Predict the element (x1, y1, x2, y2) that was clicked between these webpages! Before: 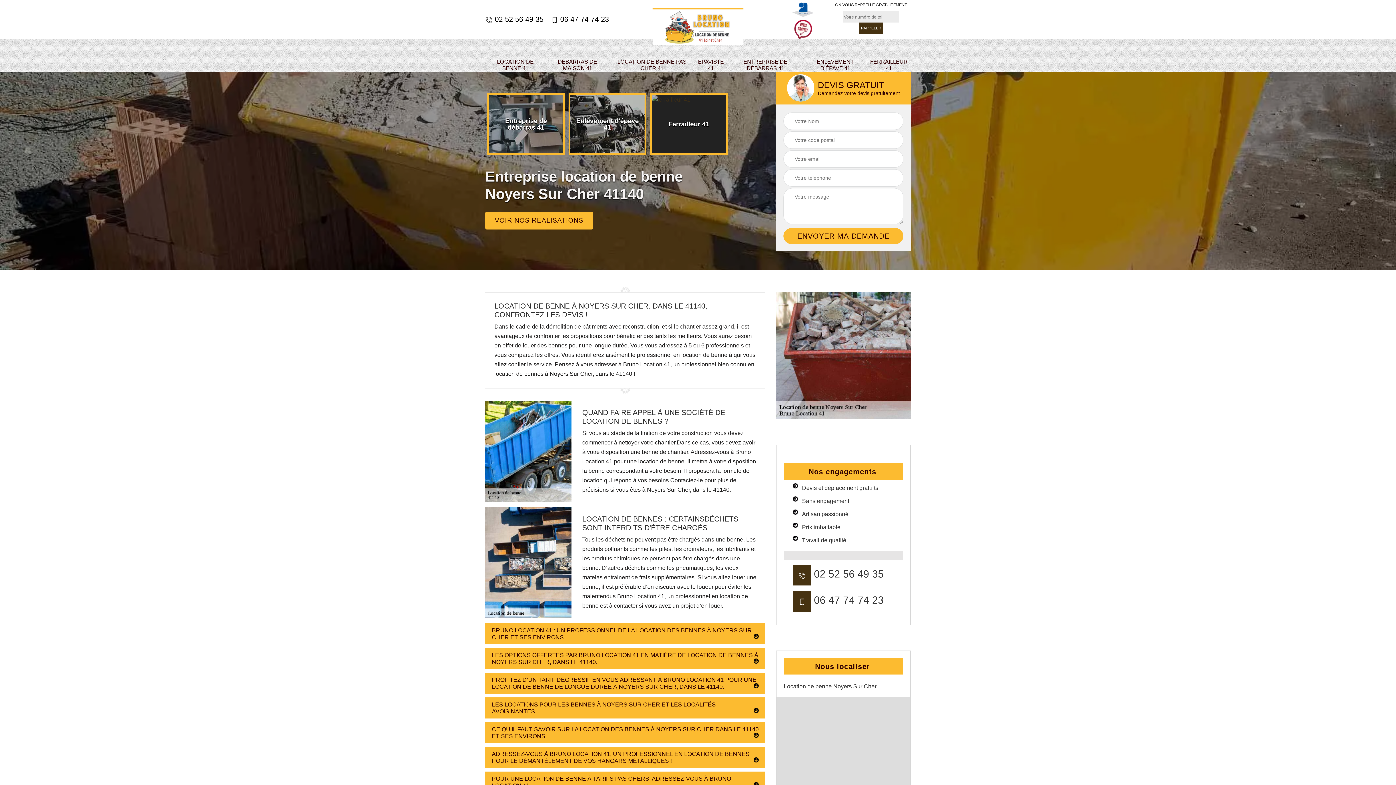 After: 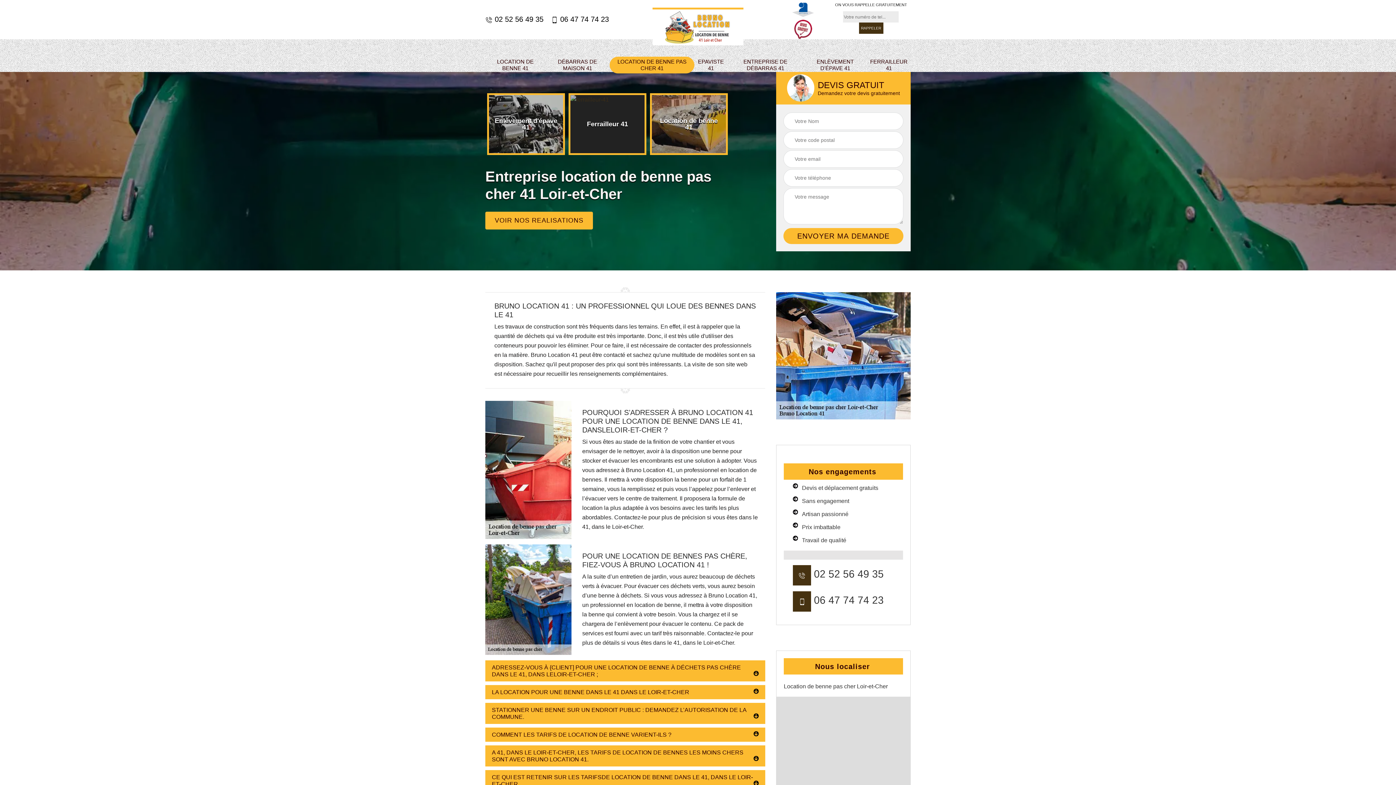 Action: bbox: (652, 95, 726, 153) label: Location de benne pas cher 41